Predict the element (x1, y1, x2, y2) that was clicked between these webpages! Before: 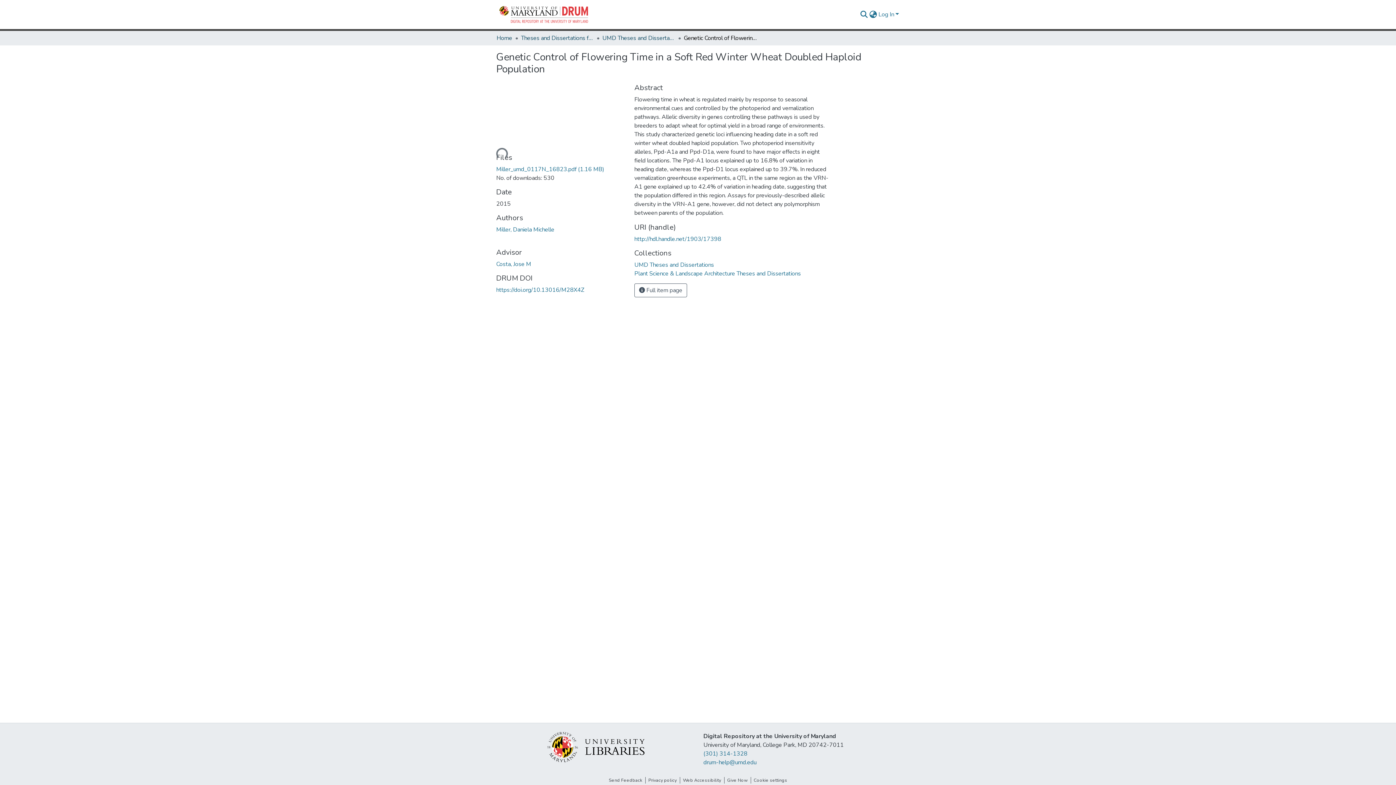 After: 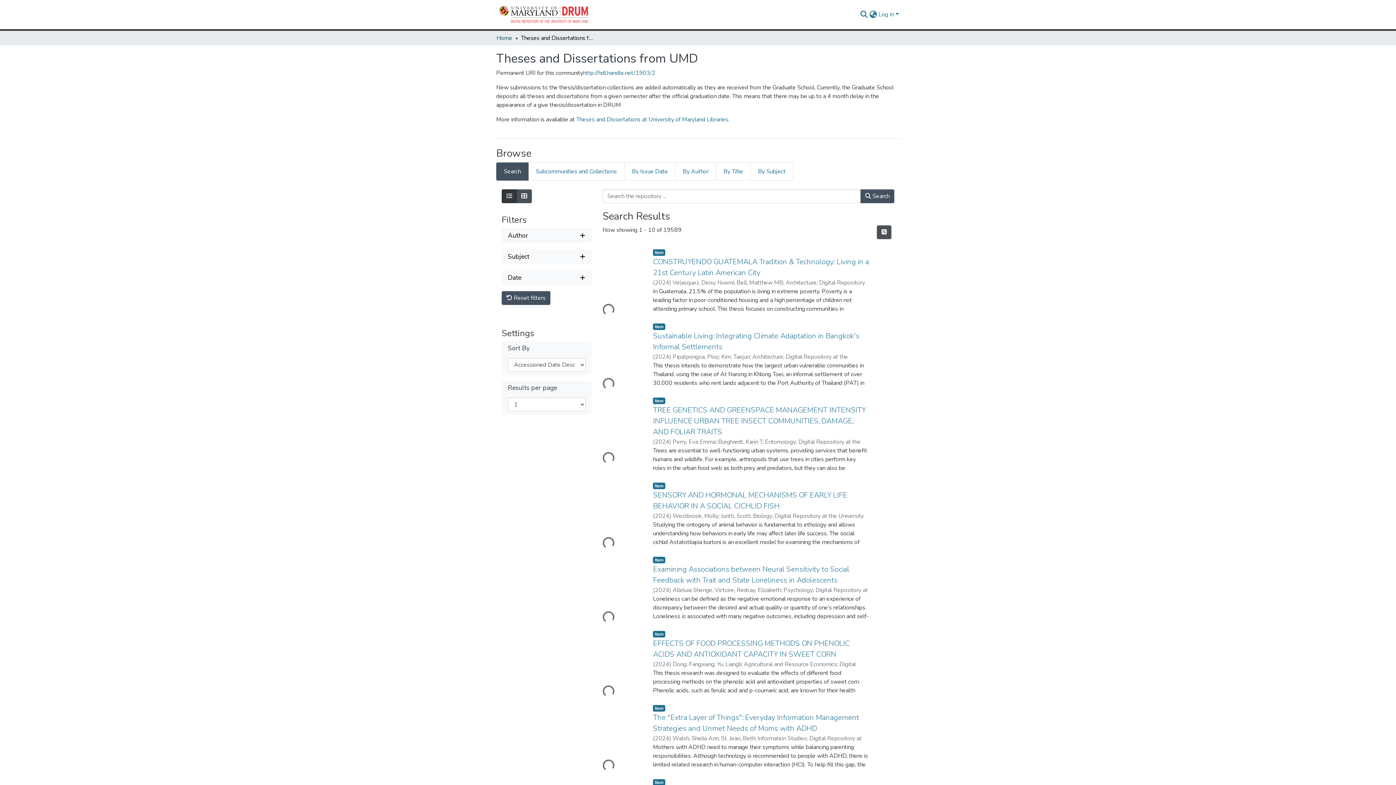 Action: bbox: (521, 33, 593, 42) label: Theses and Dissertations from UMD